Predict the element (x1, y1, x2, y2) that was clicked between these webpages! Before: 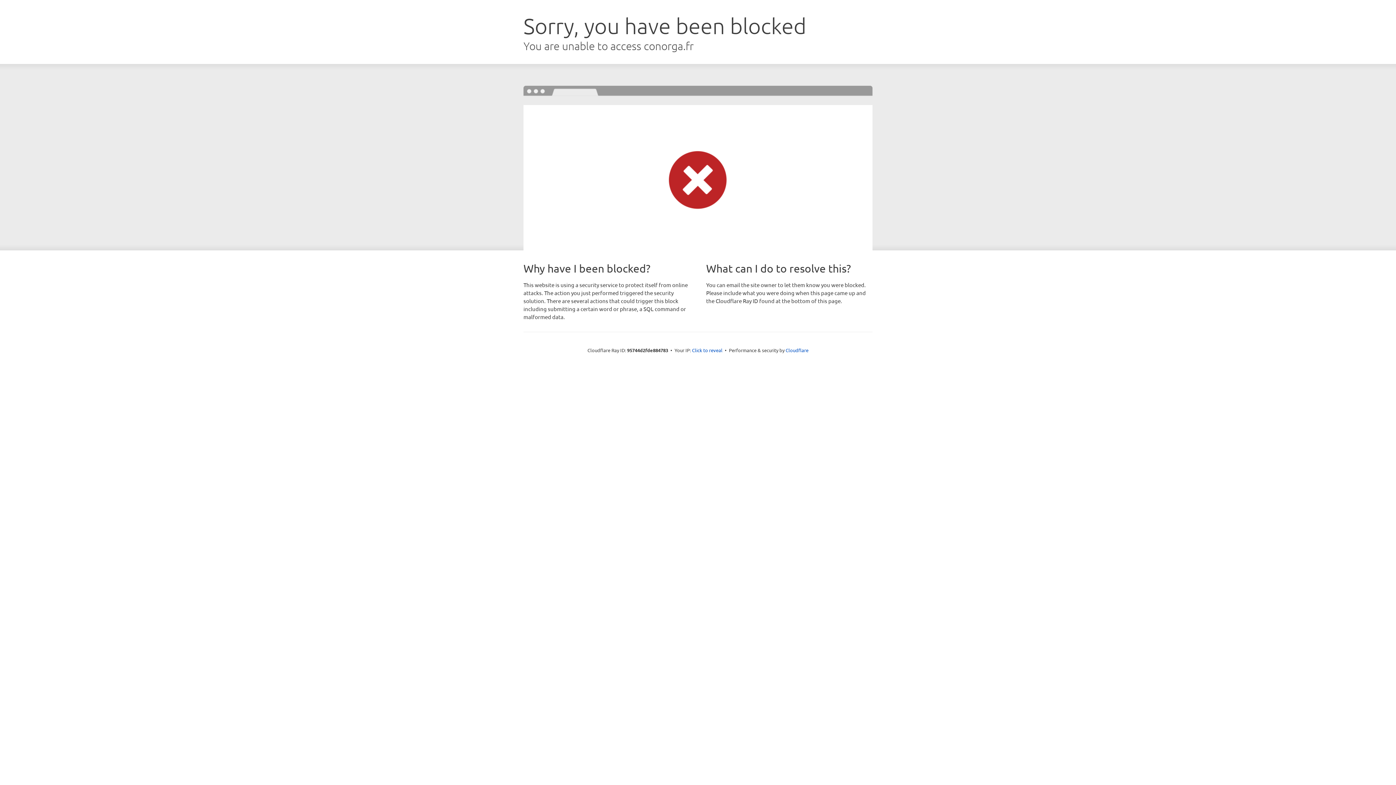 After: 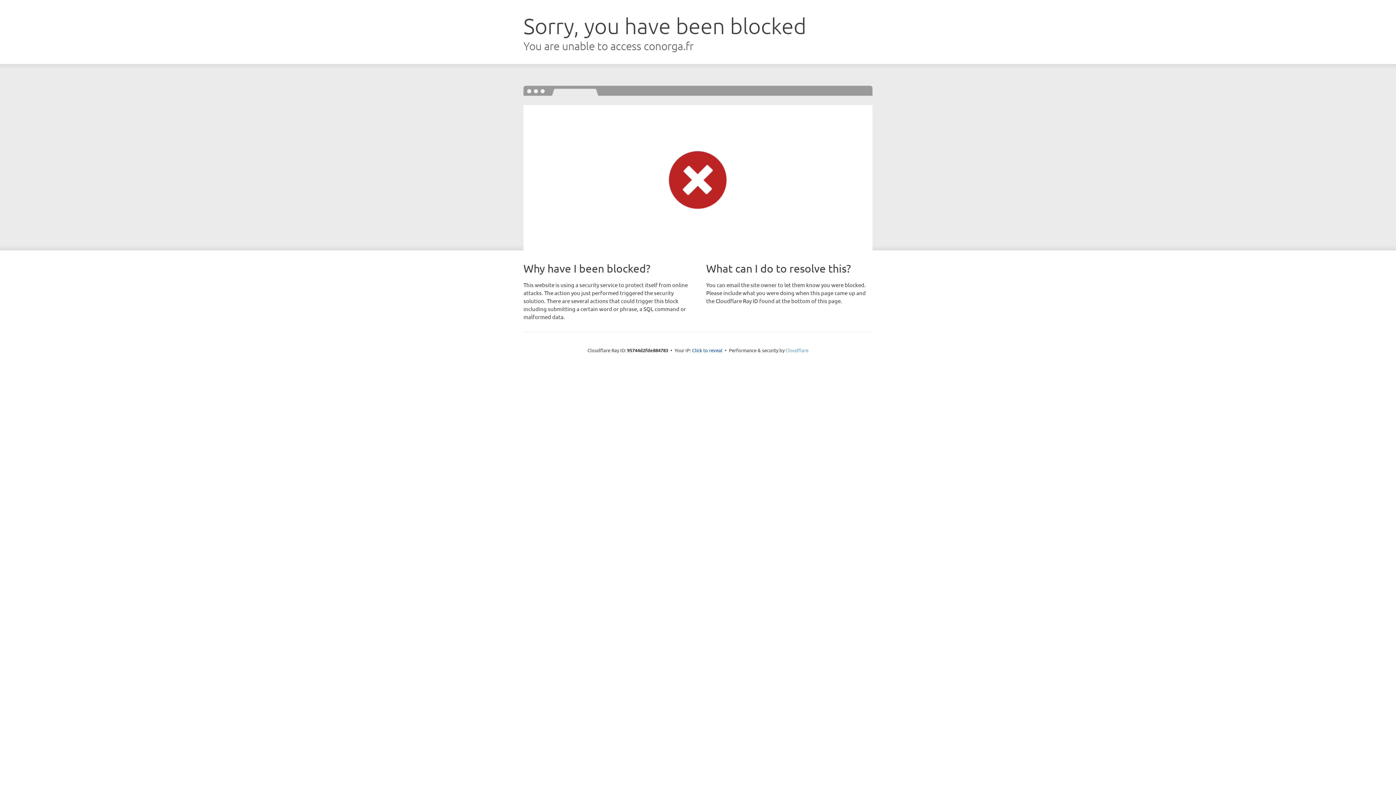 Action: label: Cloudflare bbox: (785, 347, 808, 353)